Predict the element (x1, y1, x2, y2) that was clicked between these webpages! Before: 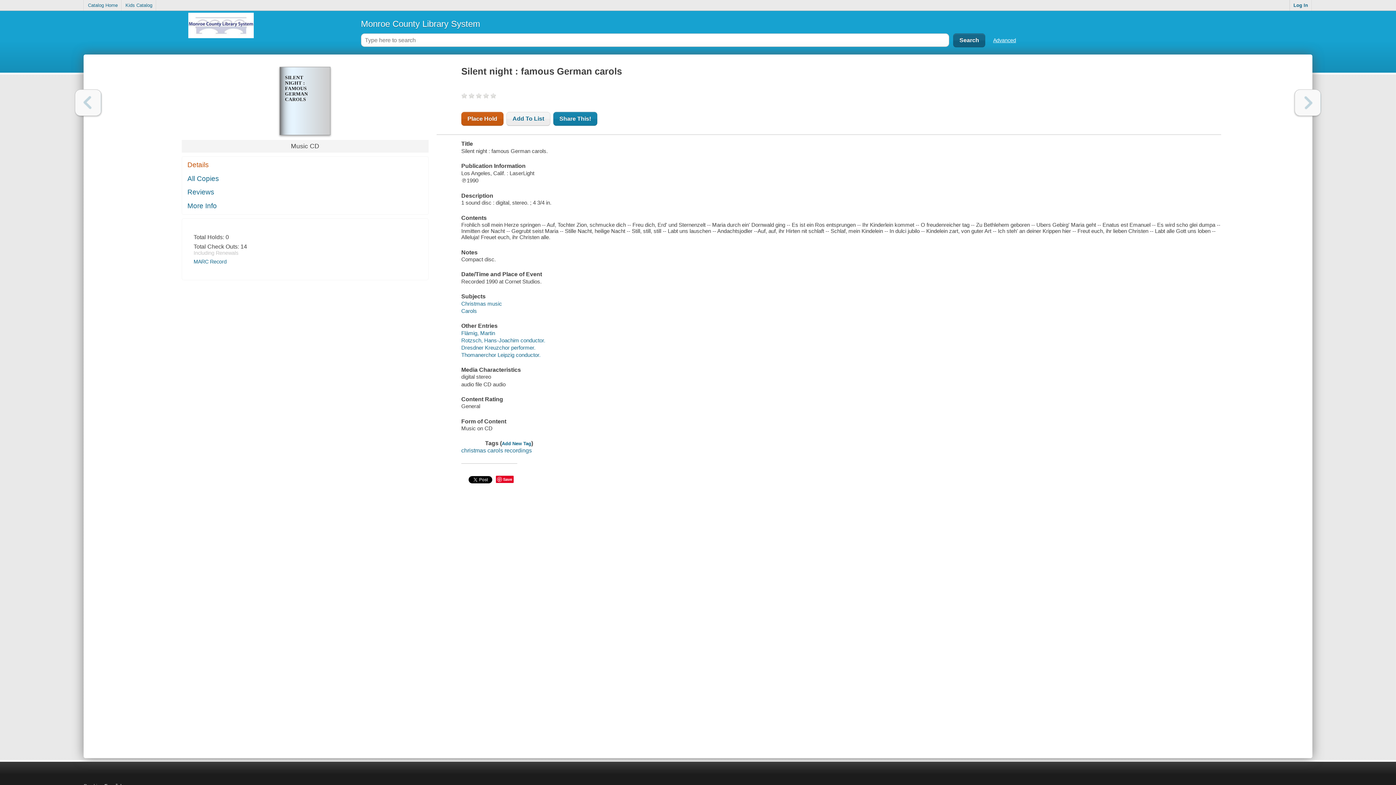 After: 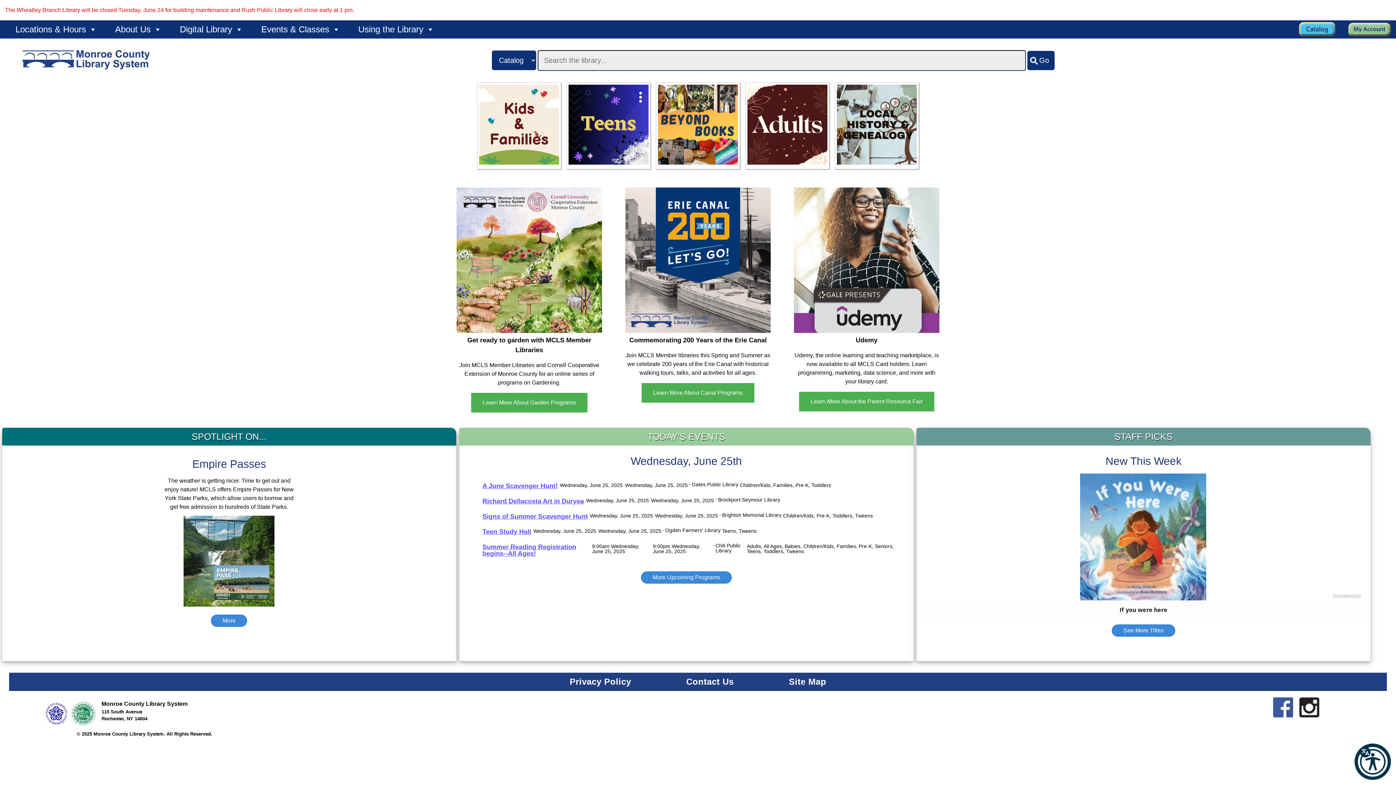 Action: bbox: (360, 18, 480, 28) label: Monroe County Library System